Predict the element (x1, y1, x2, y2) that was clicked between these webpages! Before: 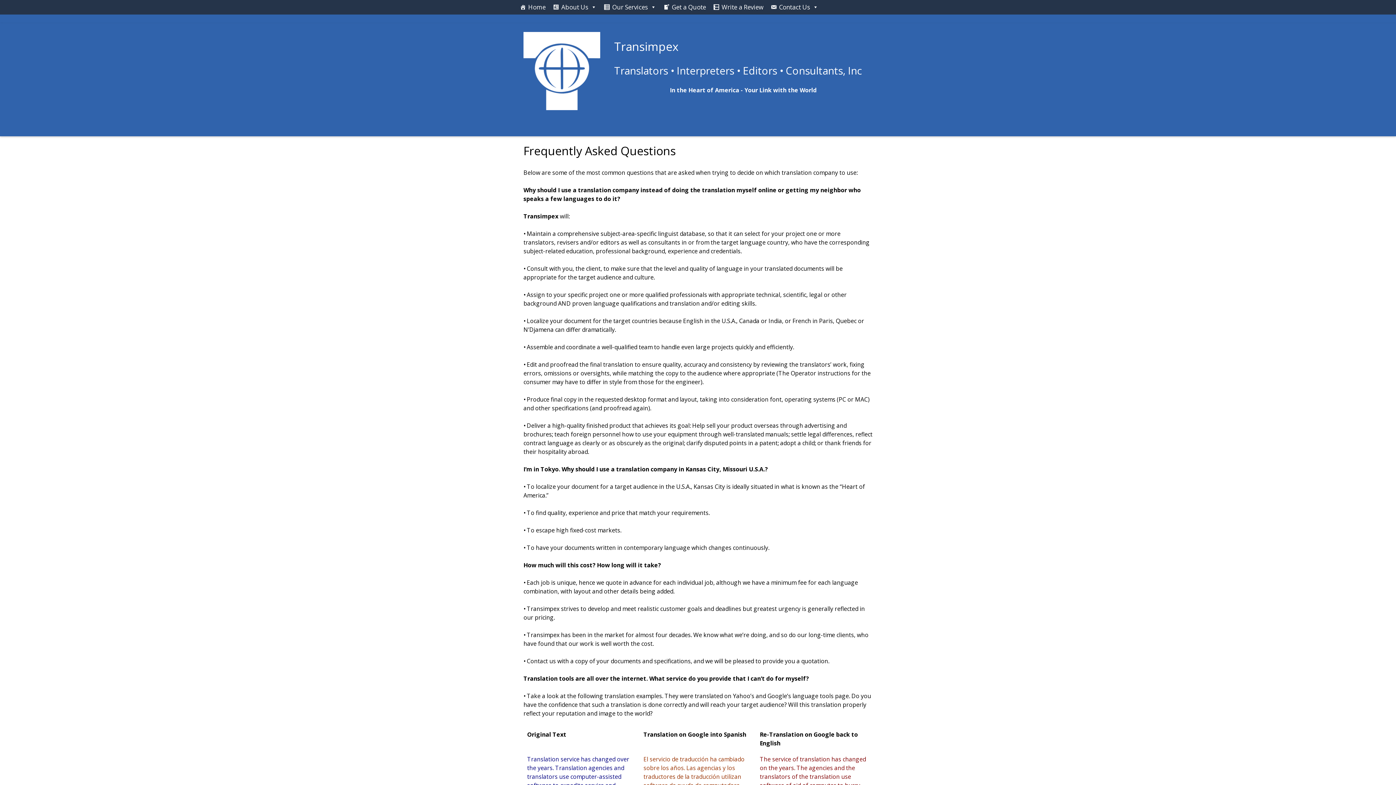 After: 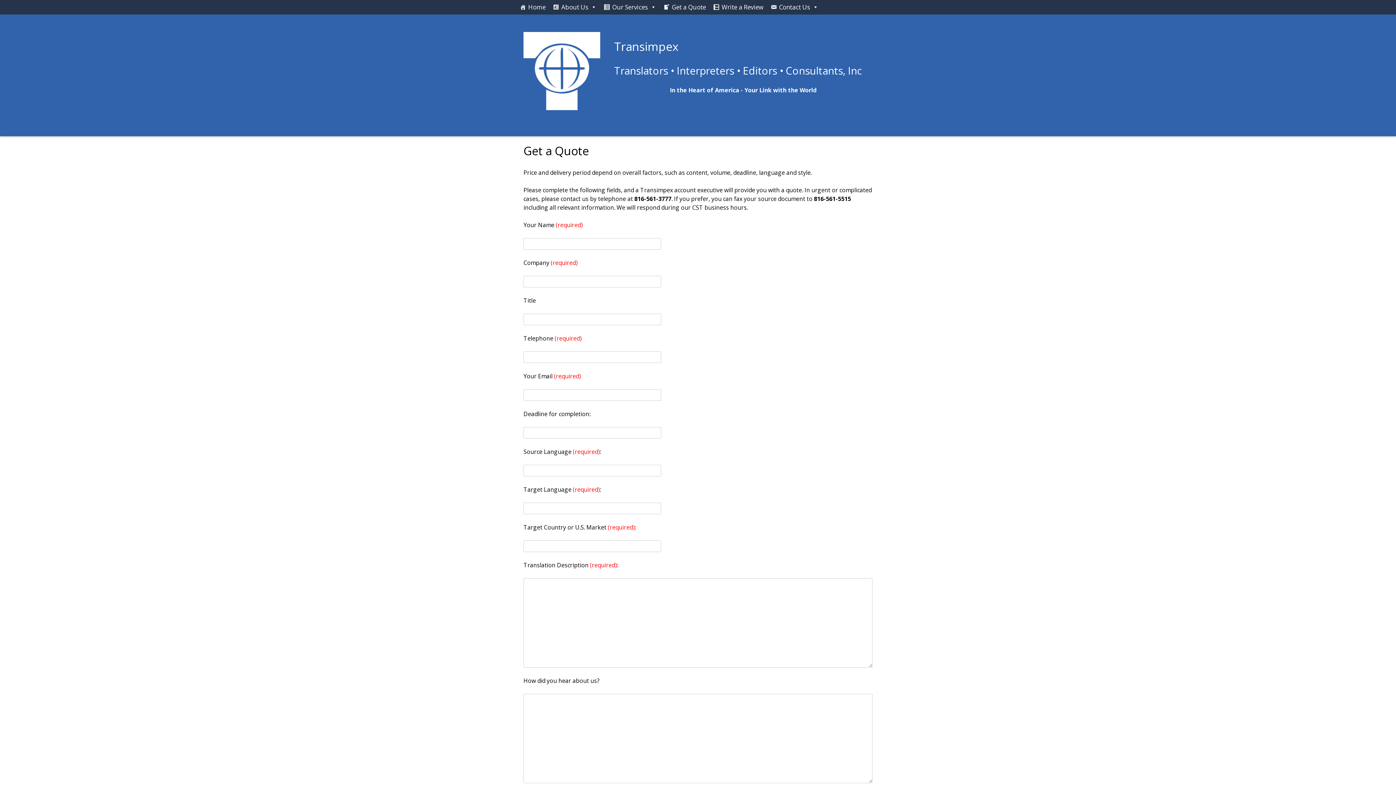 Action: bbox: (660, 0, 709, 14) label: Get a Quote